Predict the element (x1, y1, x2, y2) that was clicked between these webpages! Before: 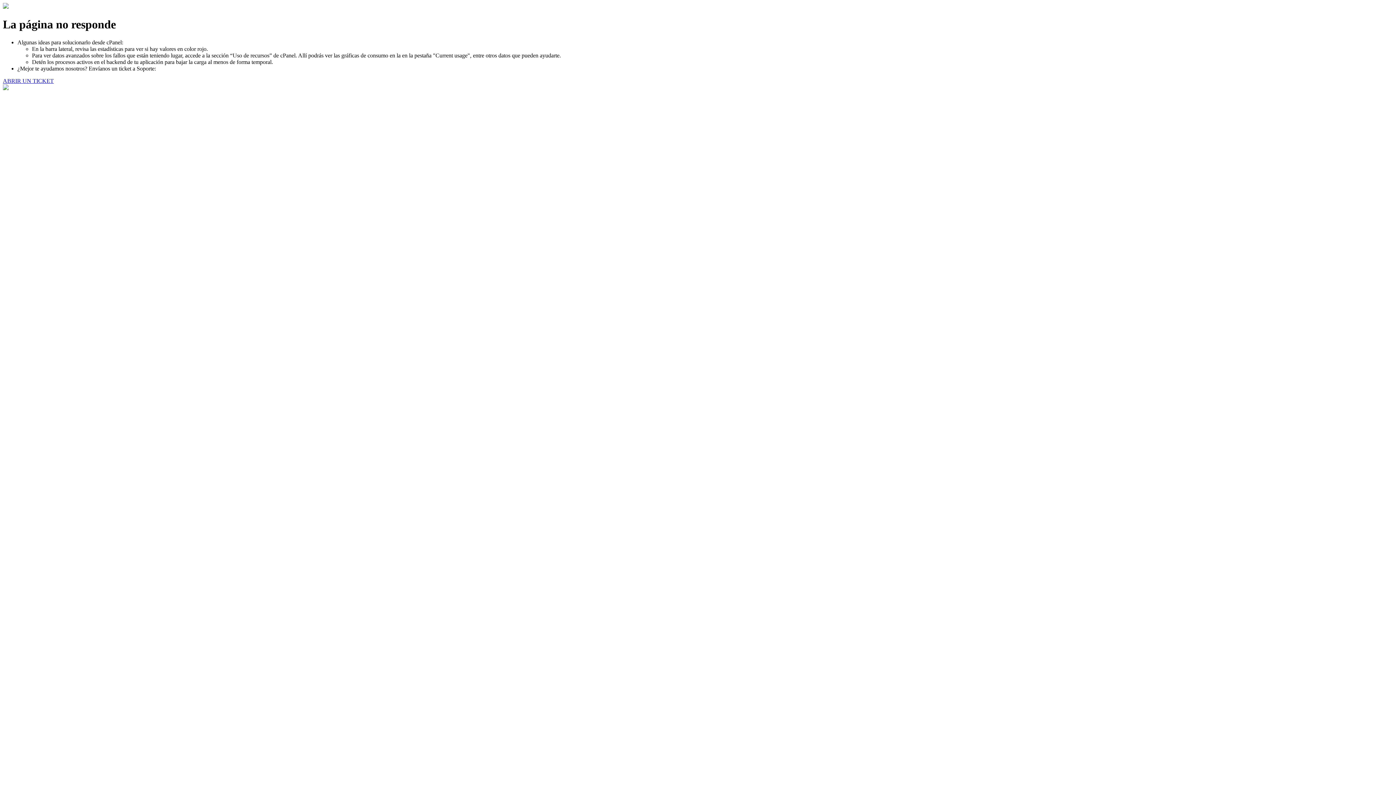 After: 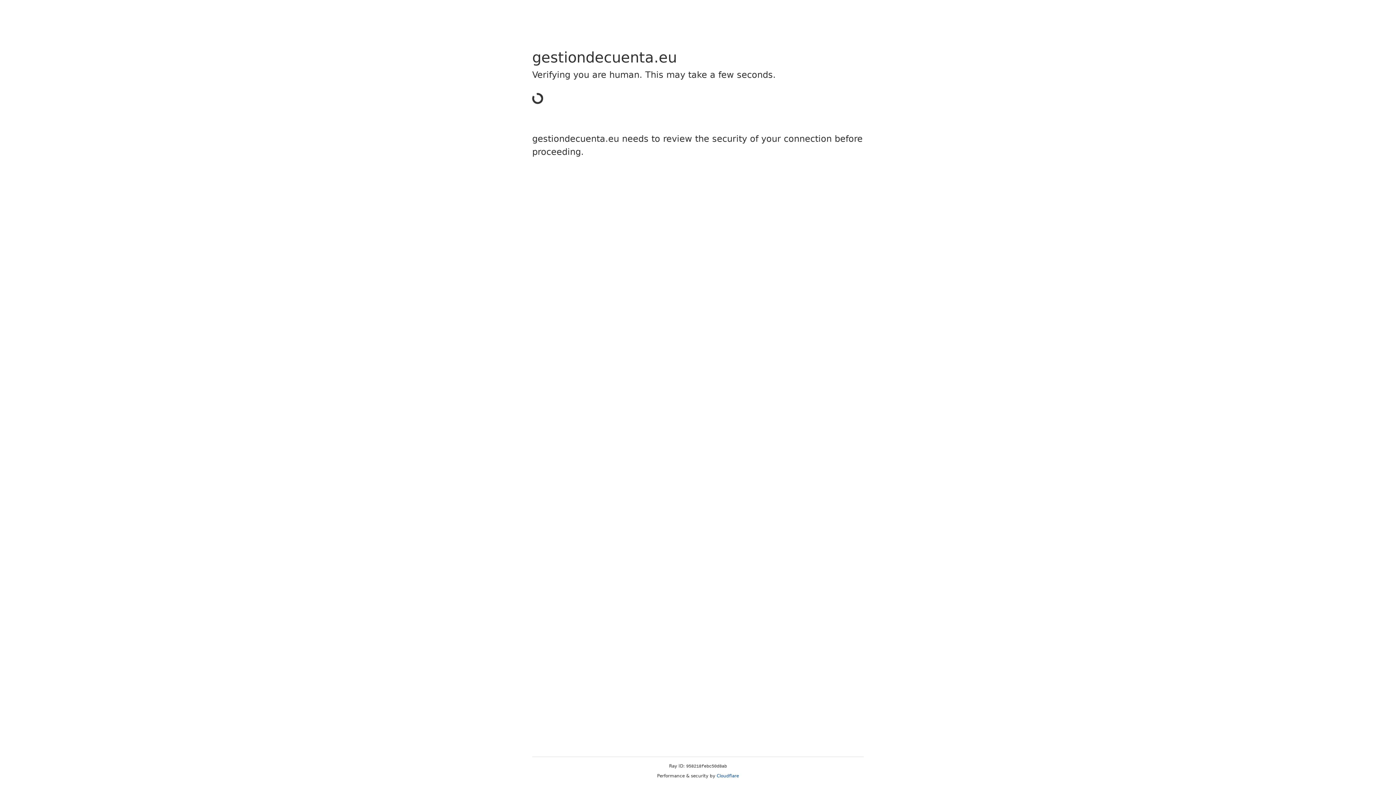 Action: bbox: (2, 77, 53, 83) label: ABRIR UN TICKET